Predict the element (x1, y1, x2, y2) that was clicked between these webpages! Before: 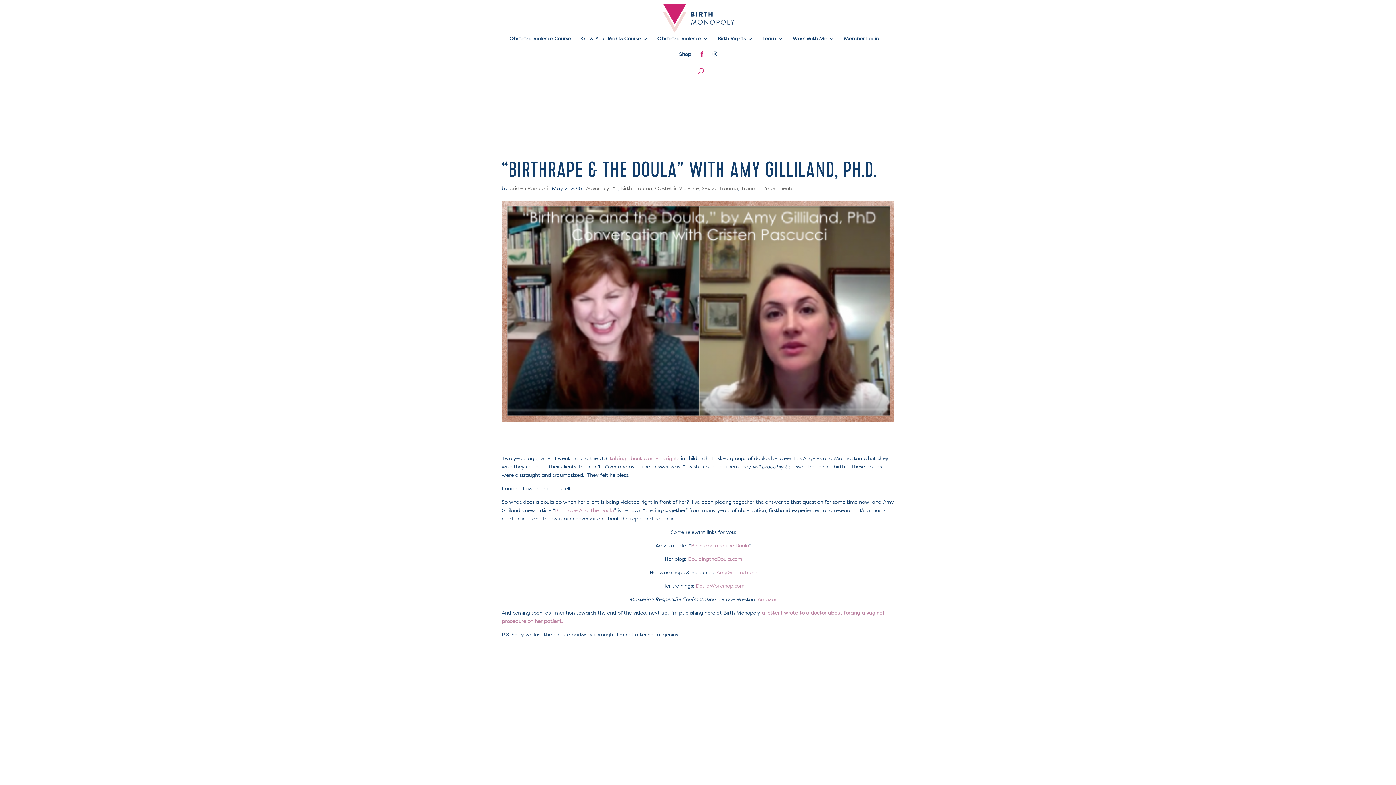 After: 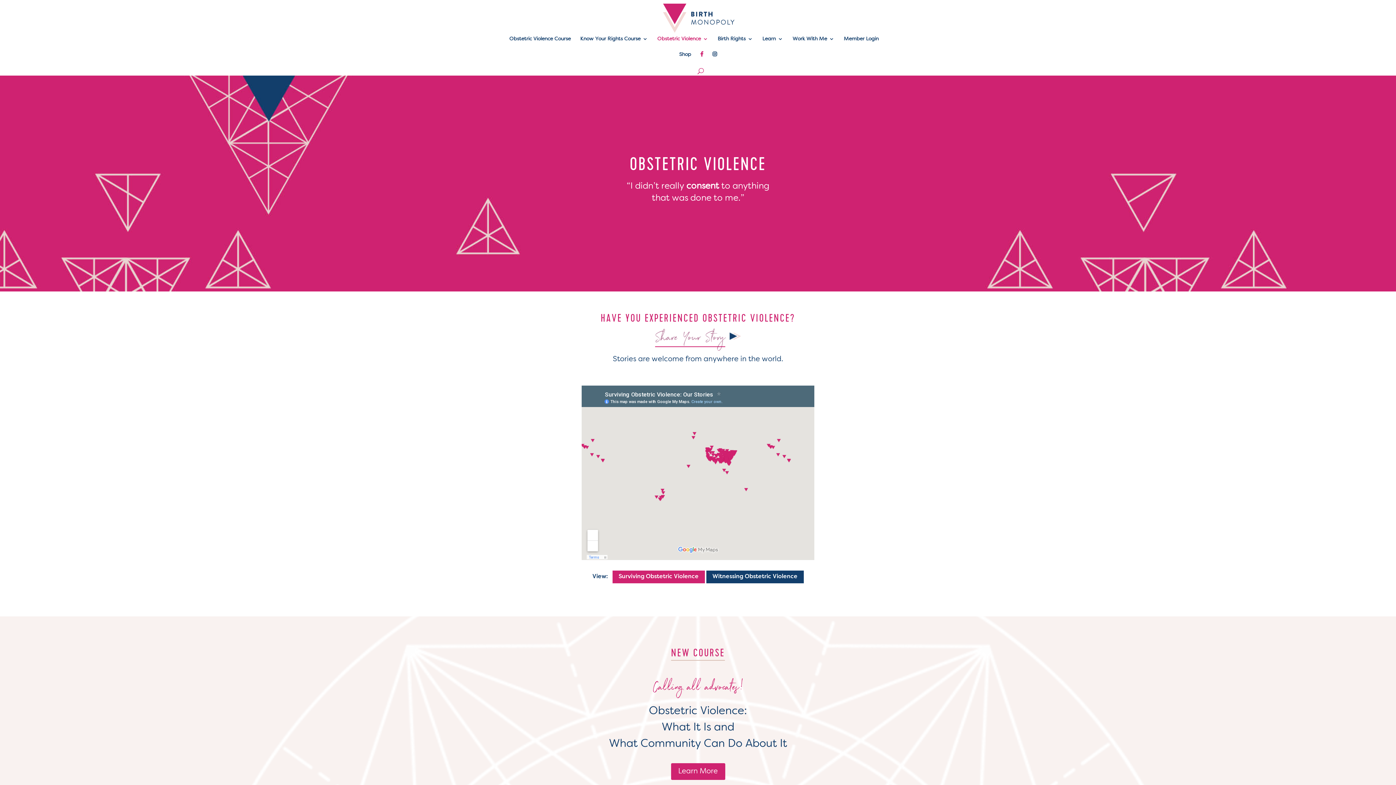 Action: label: Obstetric Violence bbox: (657, 36, 708, 51)